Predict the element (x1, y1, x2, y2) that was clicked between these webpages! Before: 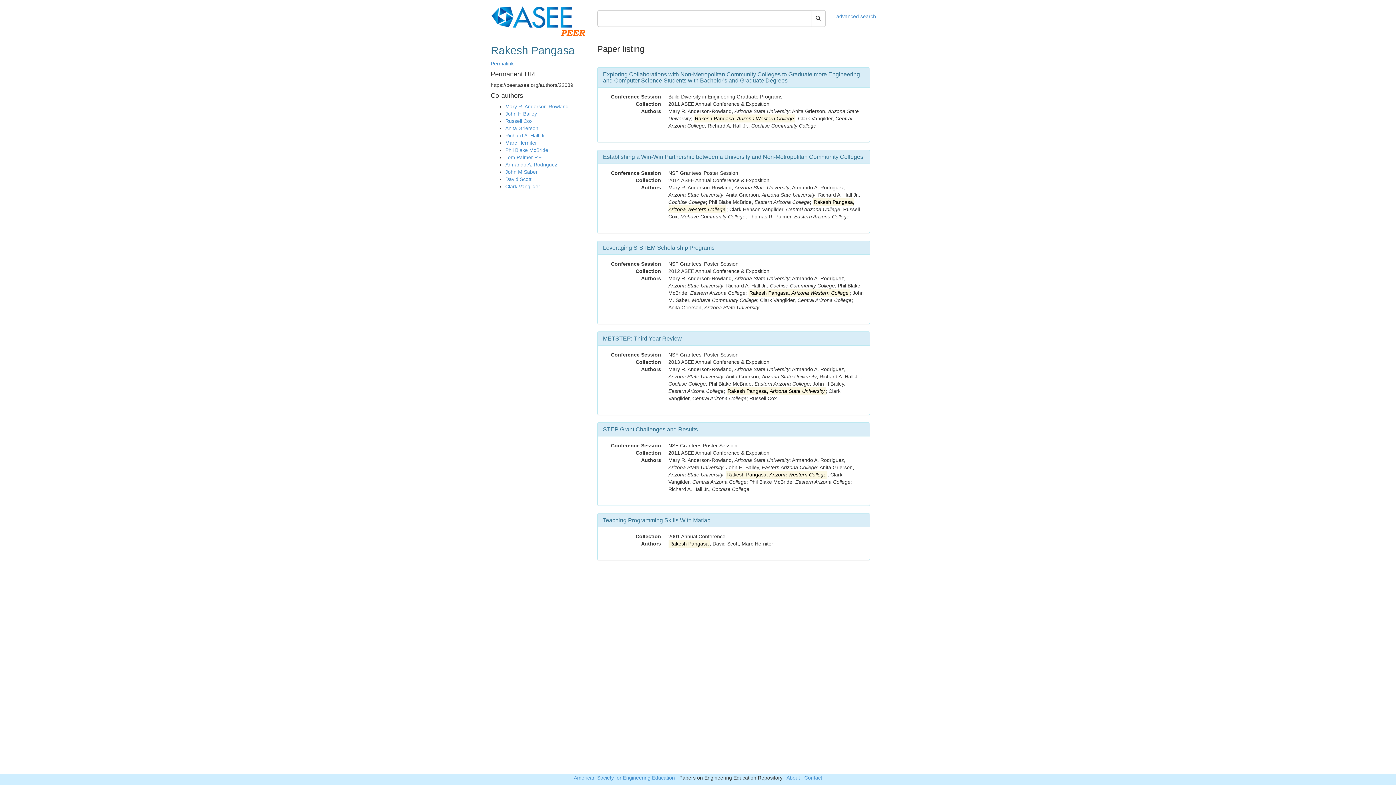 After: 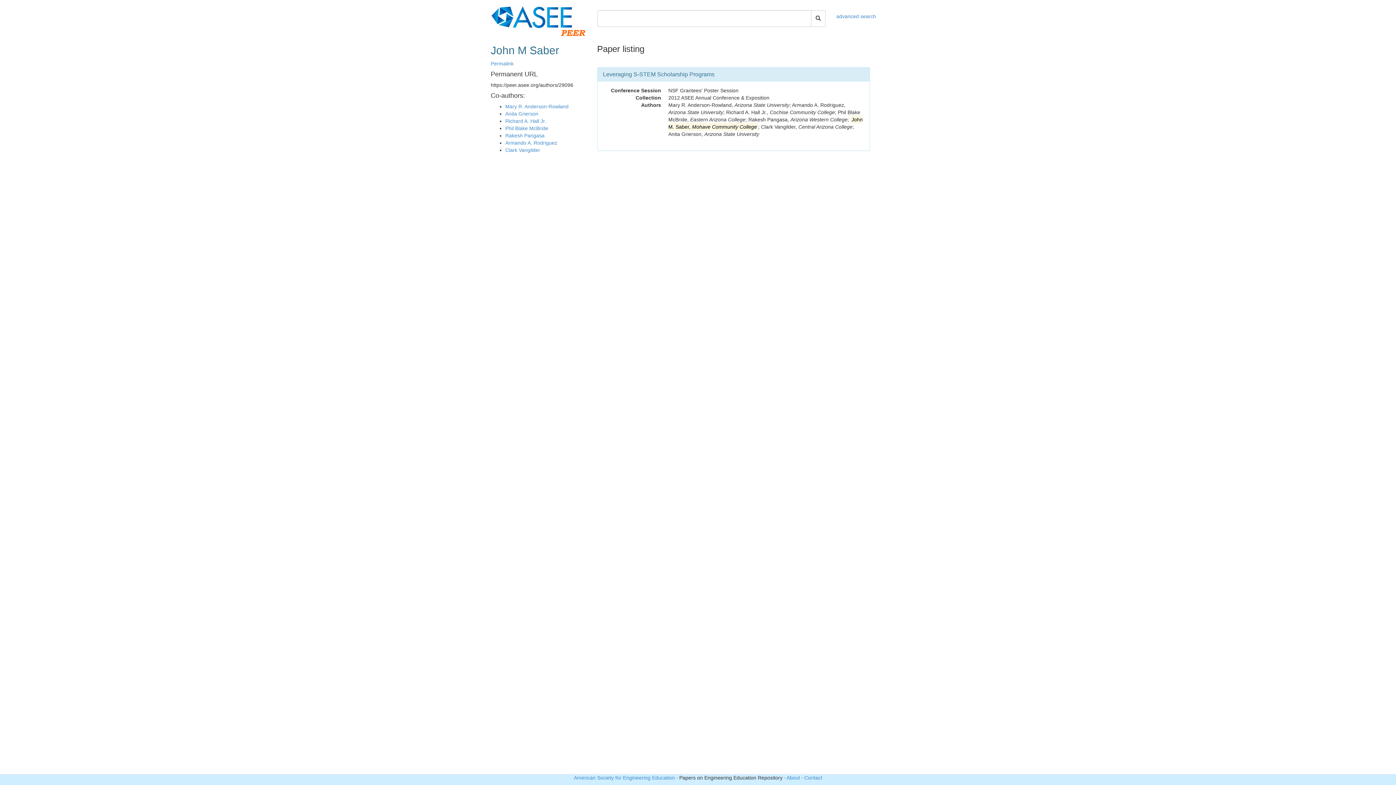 Action: bbox: (505, 169, 537, 174) label: John M Saber